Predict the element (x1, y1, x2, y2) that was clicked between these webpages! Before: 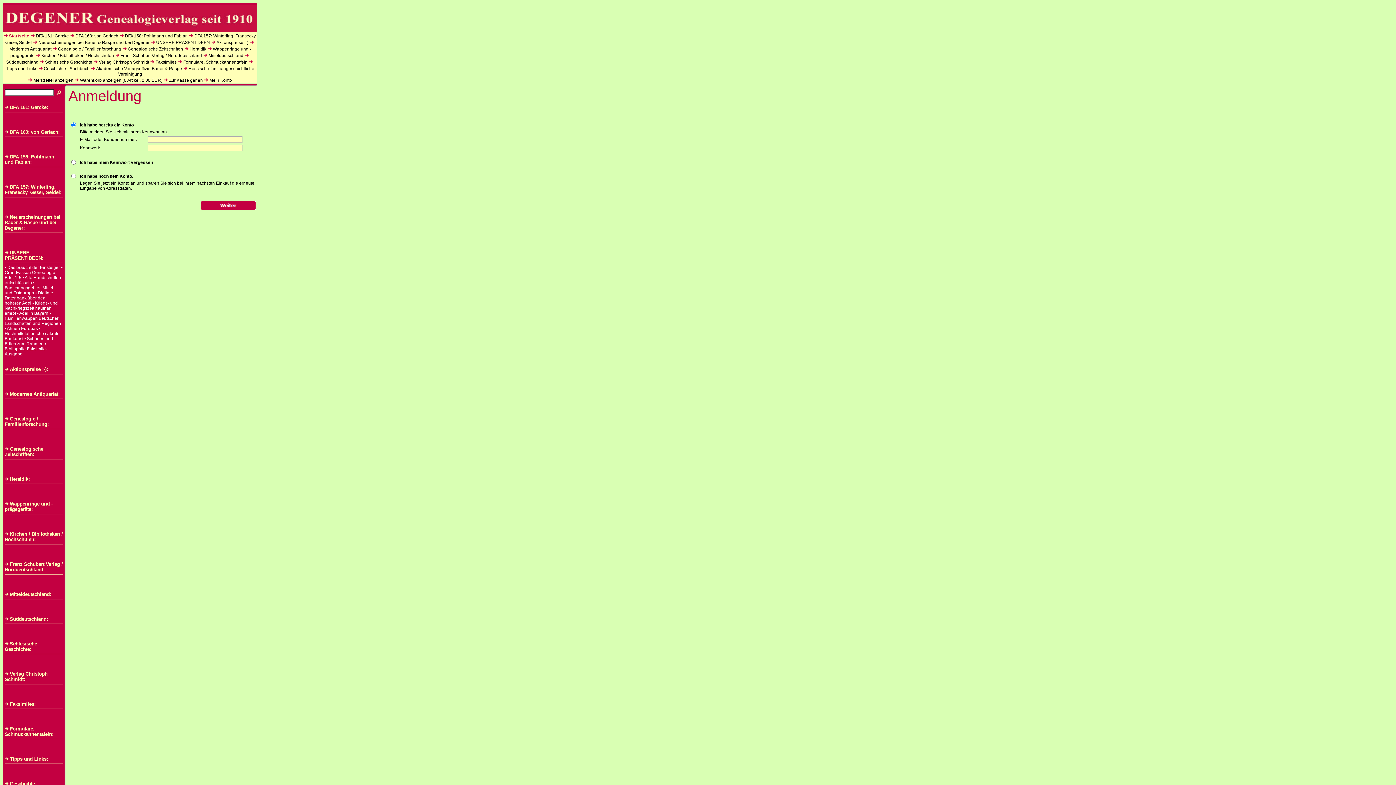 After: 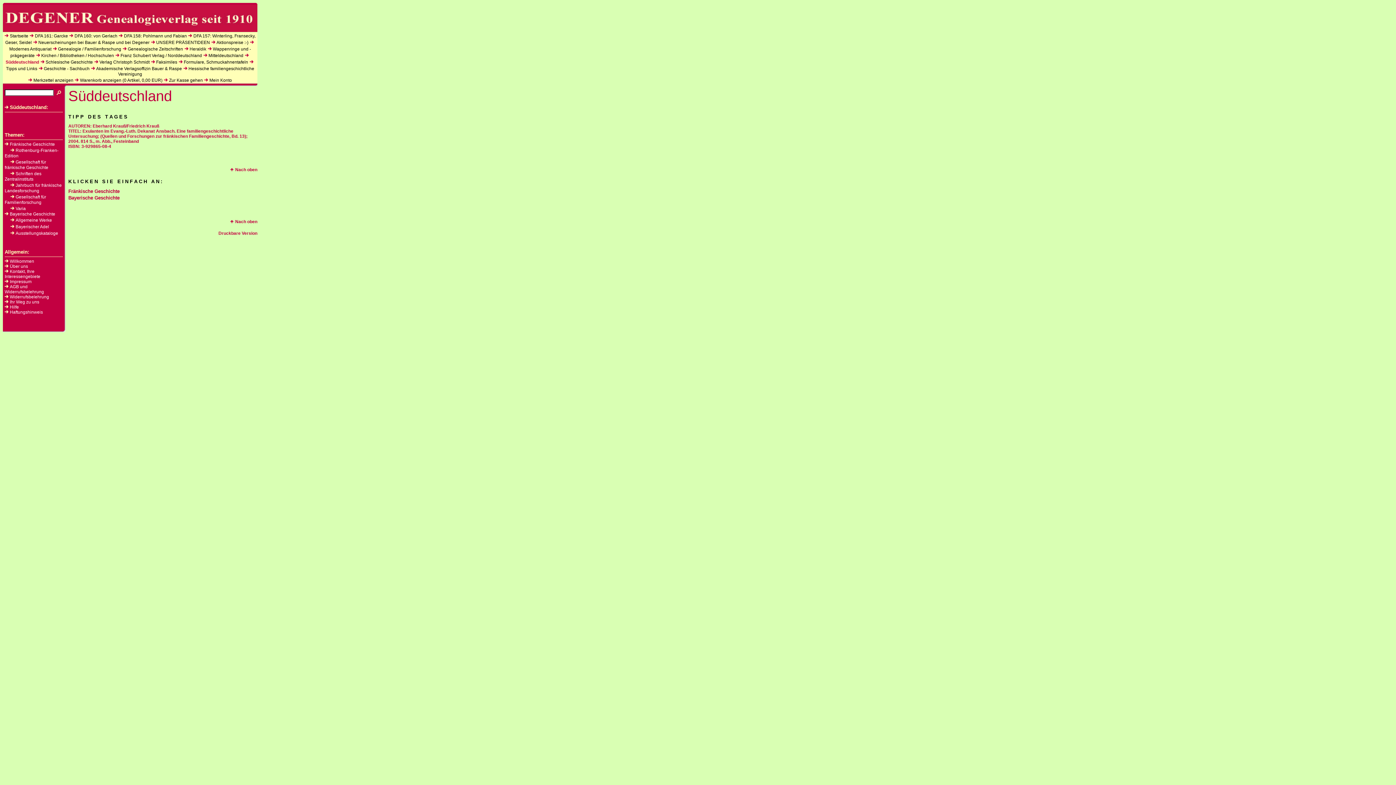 Action: bbox: (6, 59, 38, 64) label: Süddeutschland